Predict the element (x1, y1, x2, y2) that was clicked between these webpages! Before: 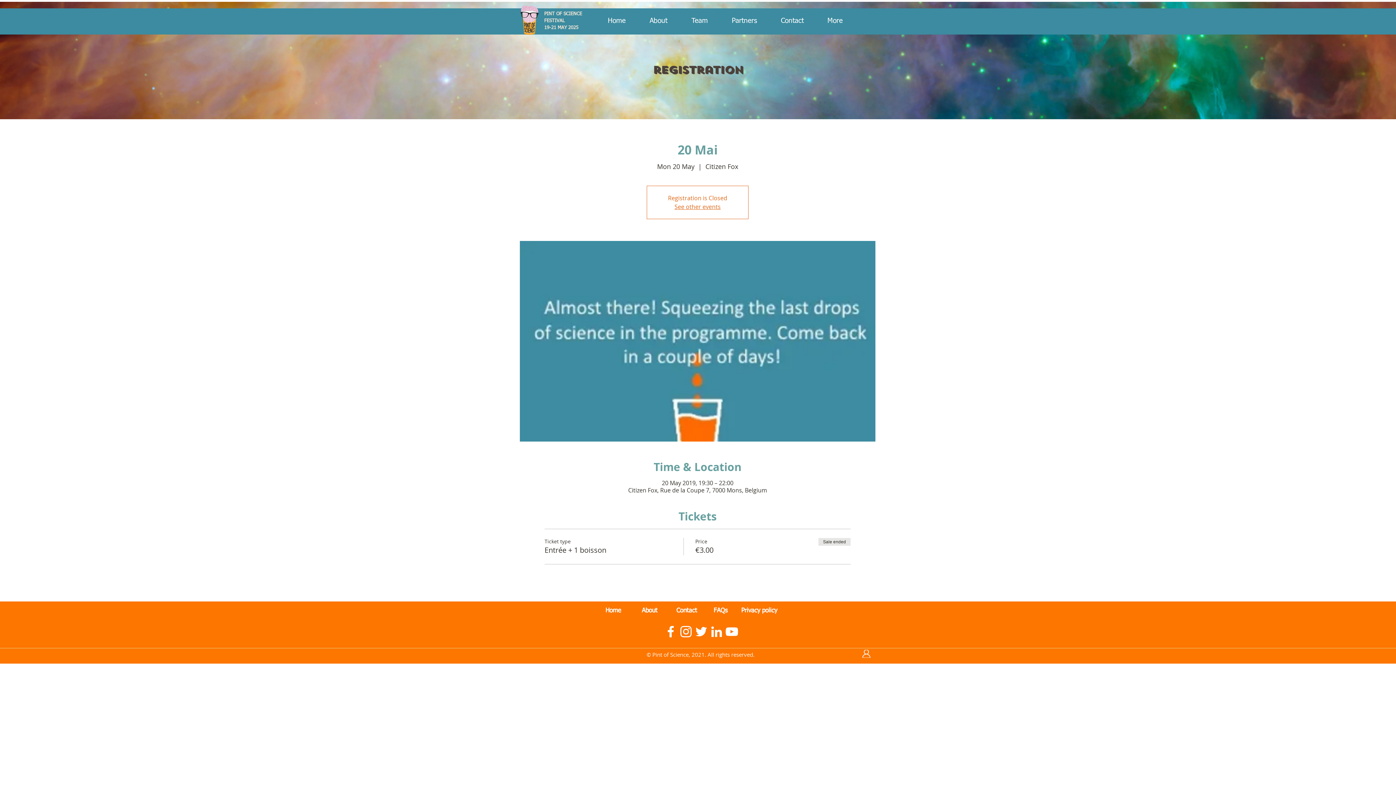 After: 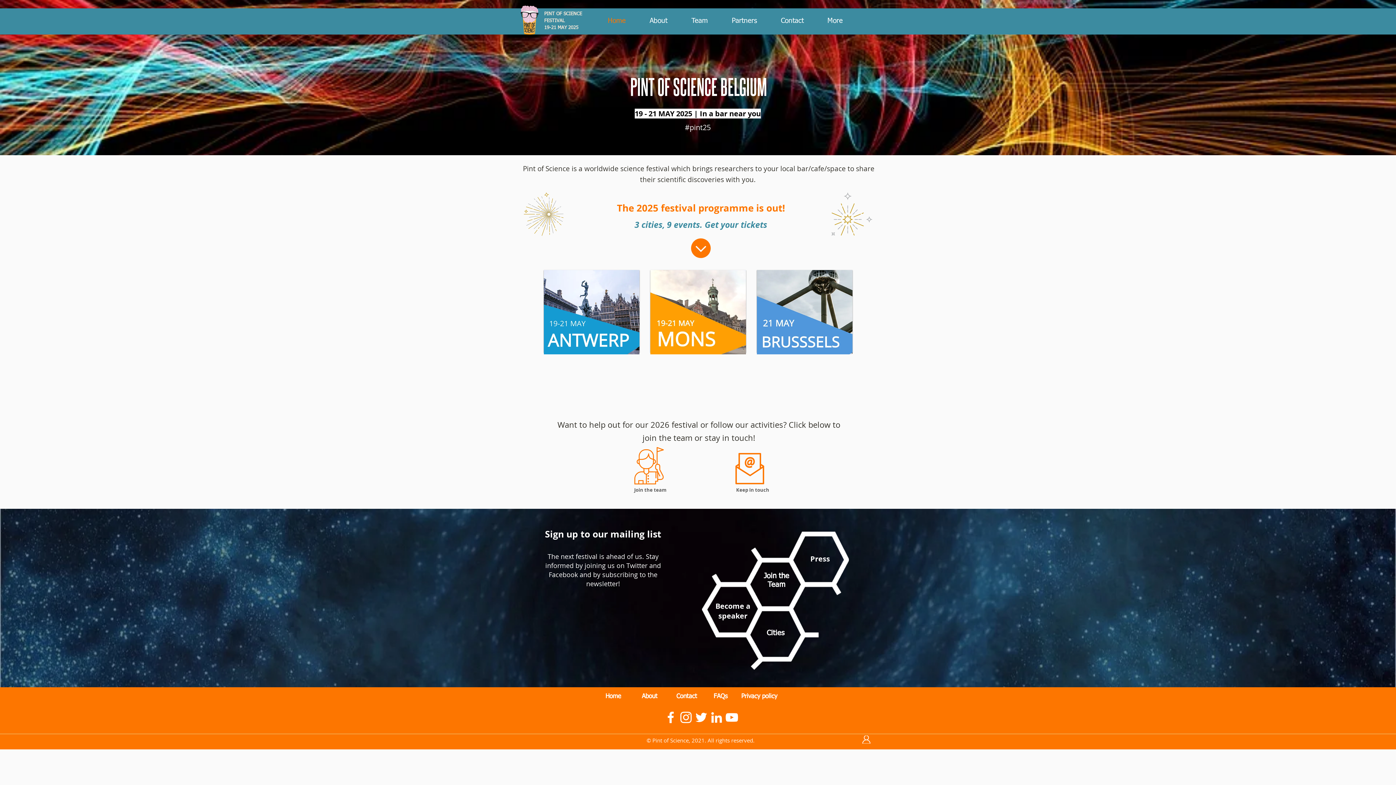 Action: label: See other events bbox: (674, 202, 720, 210)